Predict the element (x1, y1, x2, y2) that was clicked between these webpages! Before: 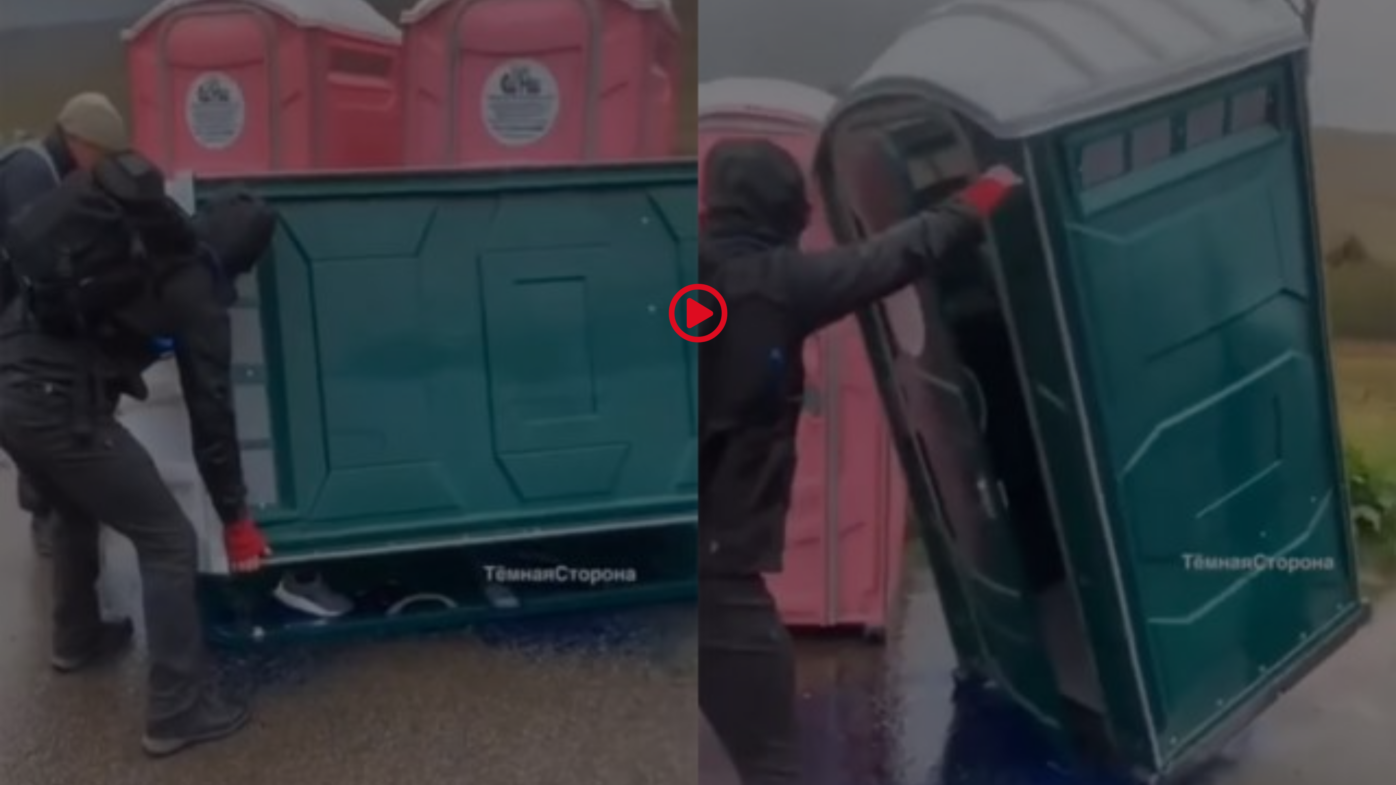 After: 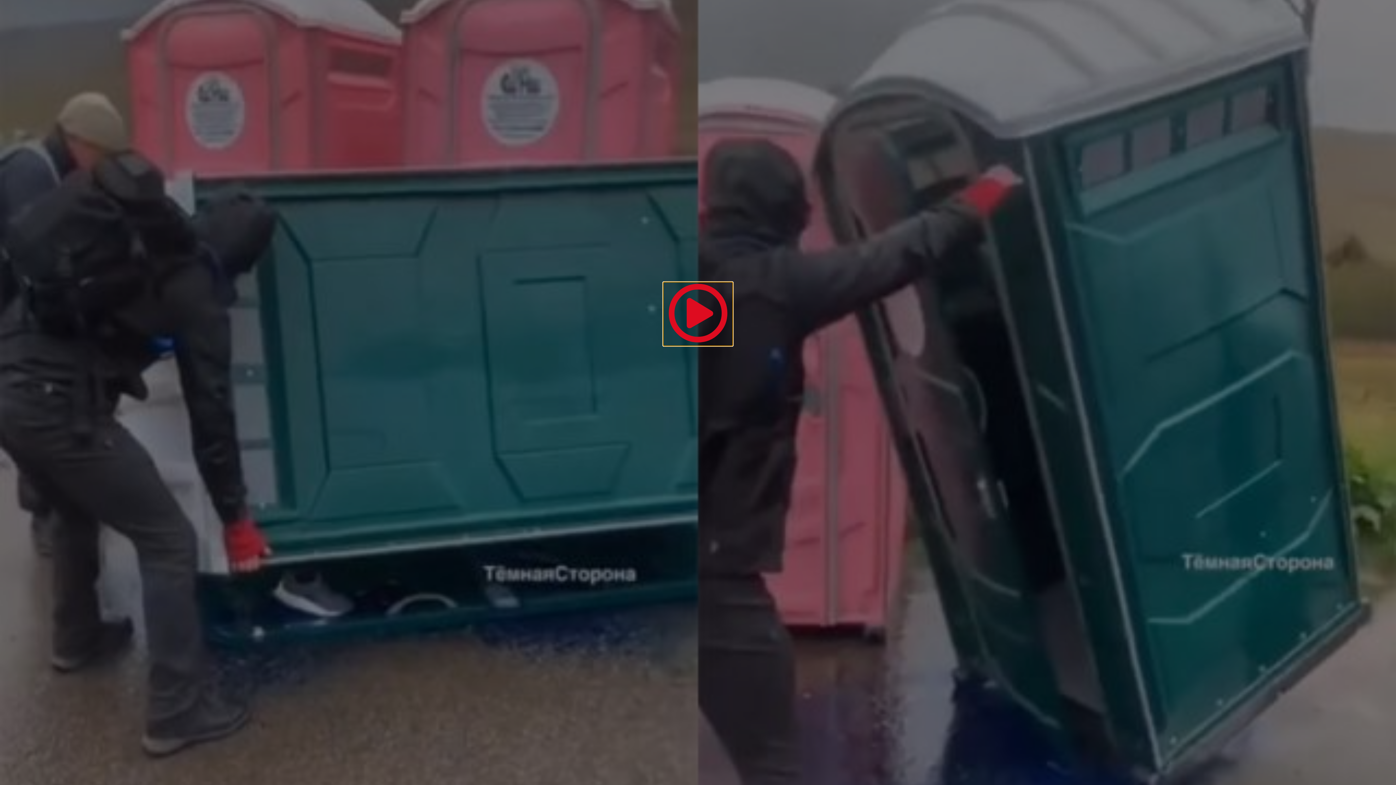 Action: bbox: (663, 282, 733, 346)